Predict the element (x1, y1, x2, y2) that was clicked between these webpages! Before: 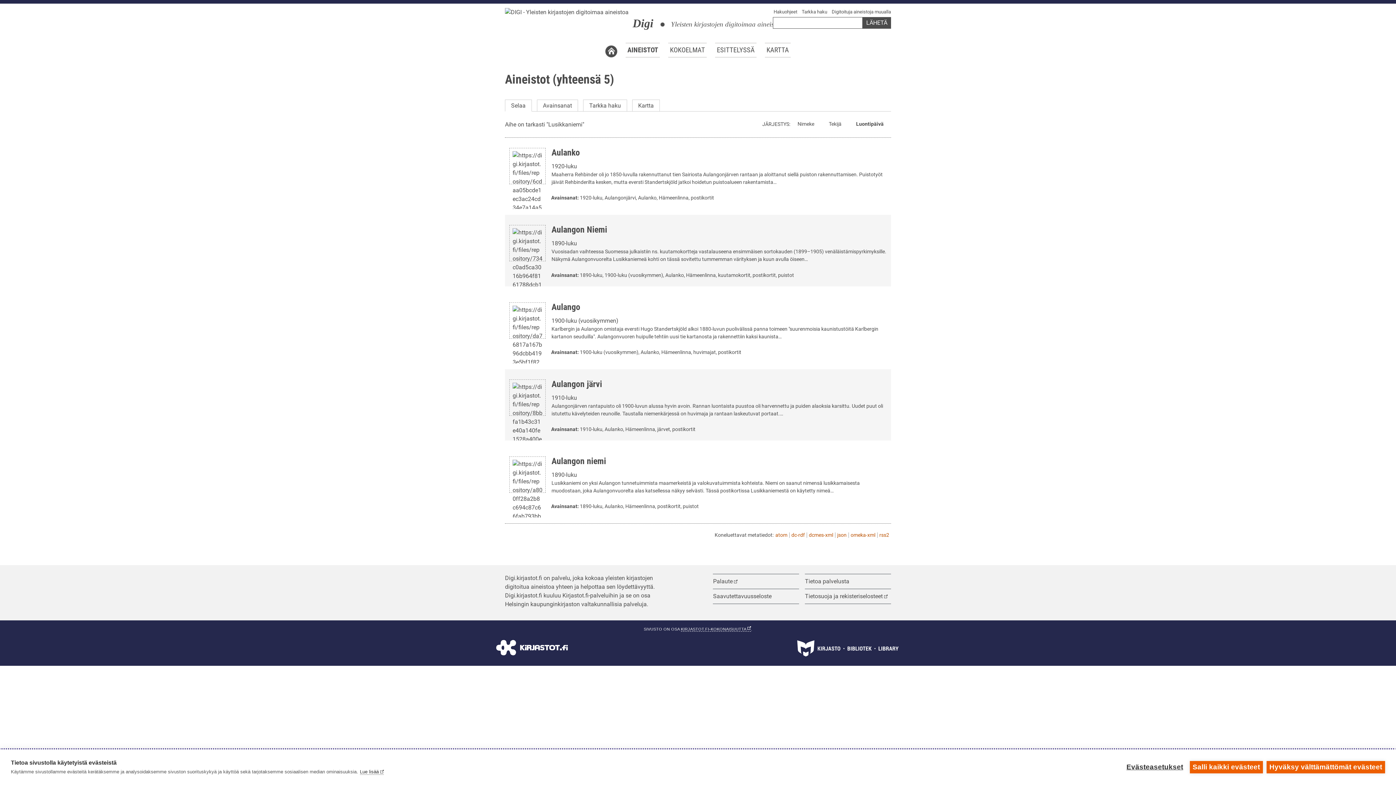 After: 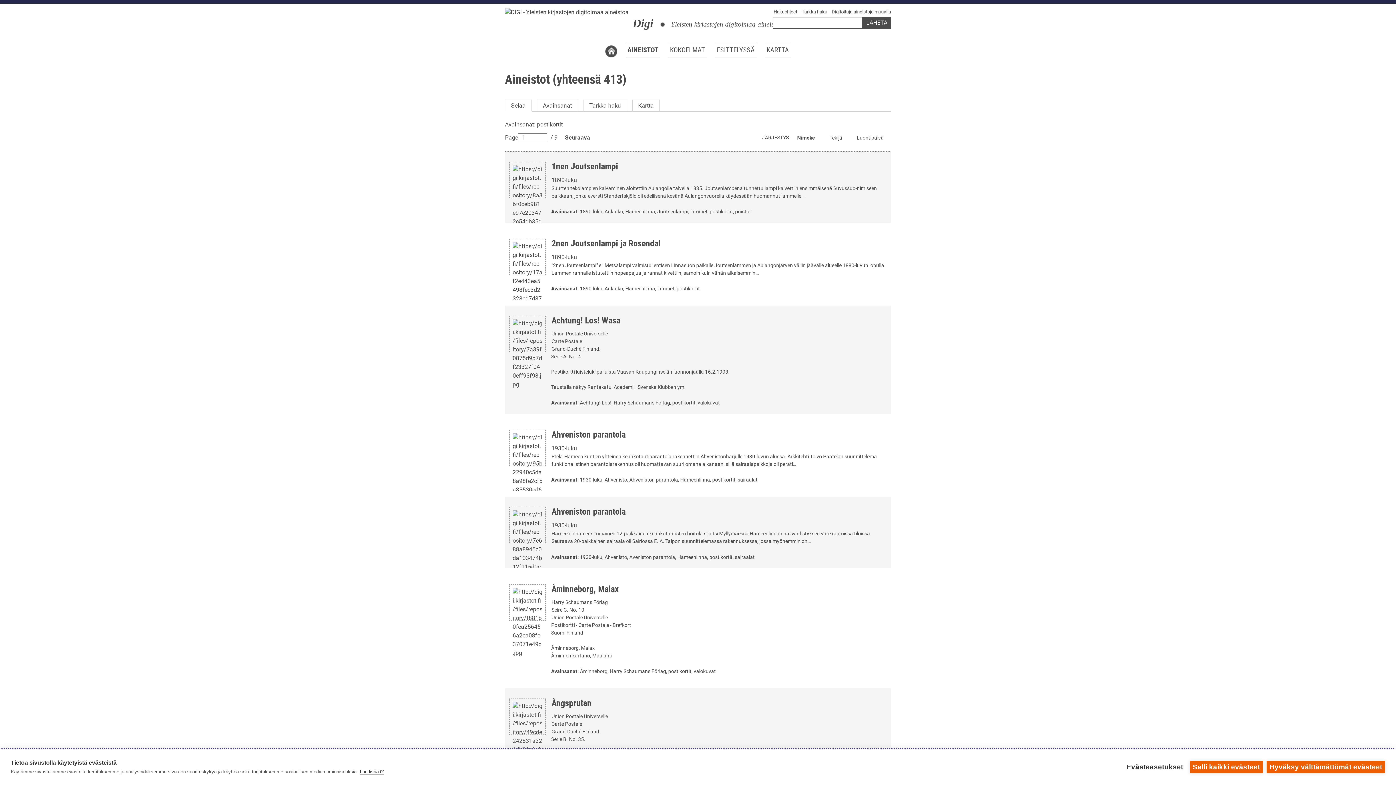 Action: bbox: (672, 426, 695, 432) label: postikortit